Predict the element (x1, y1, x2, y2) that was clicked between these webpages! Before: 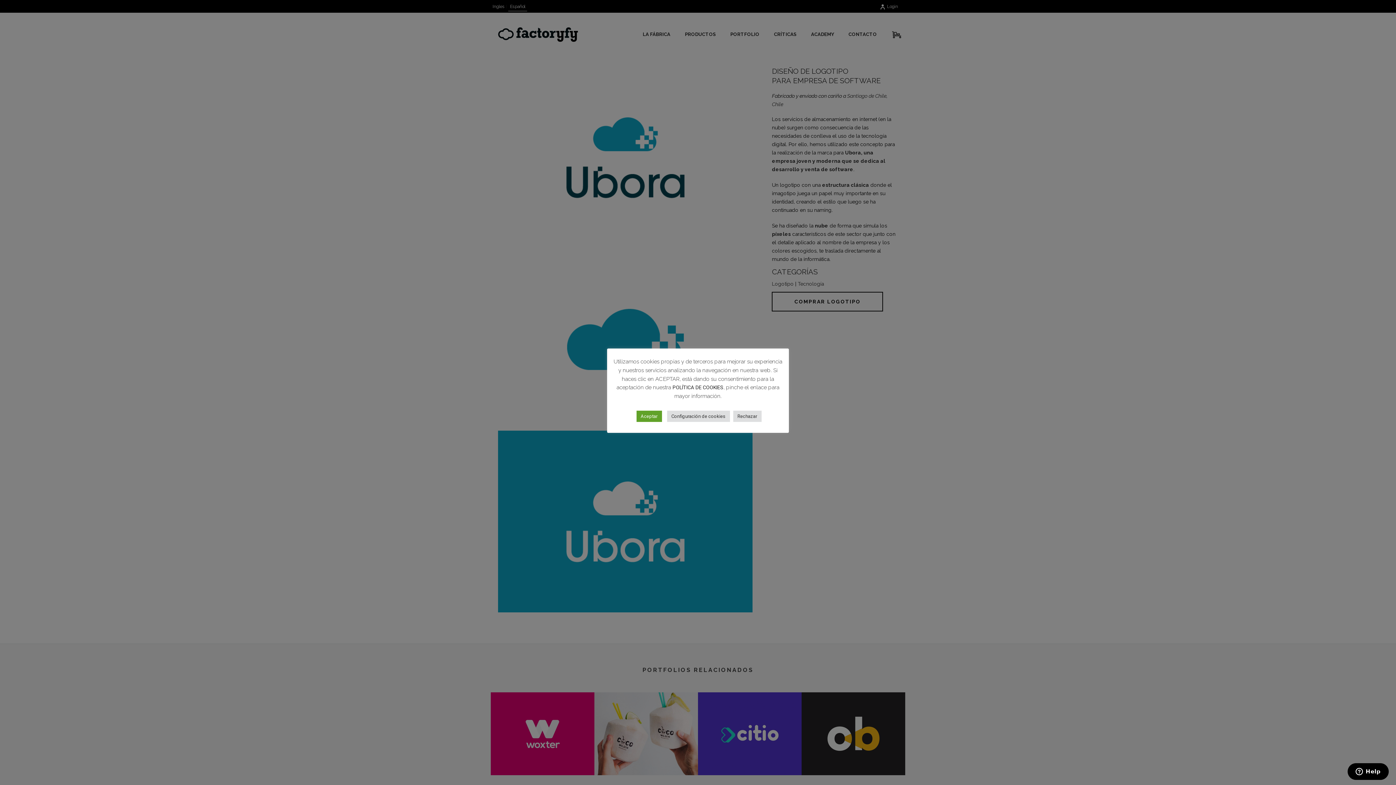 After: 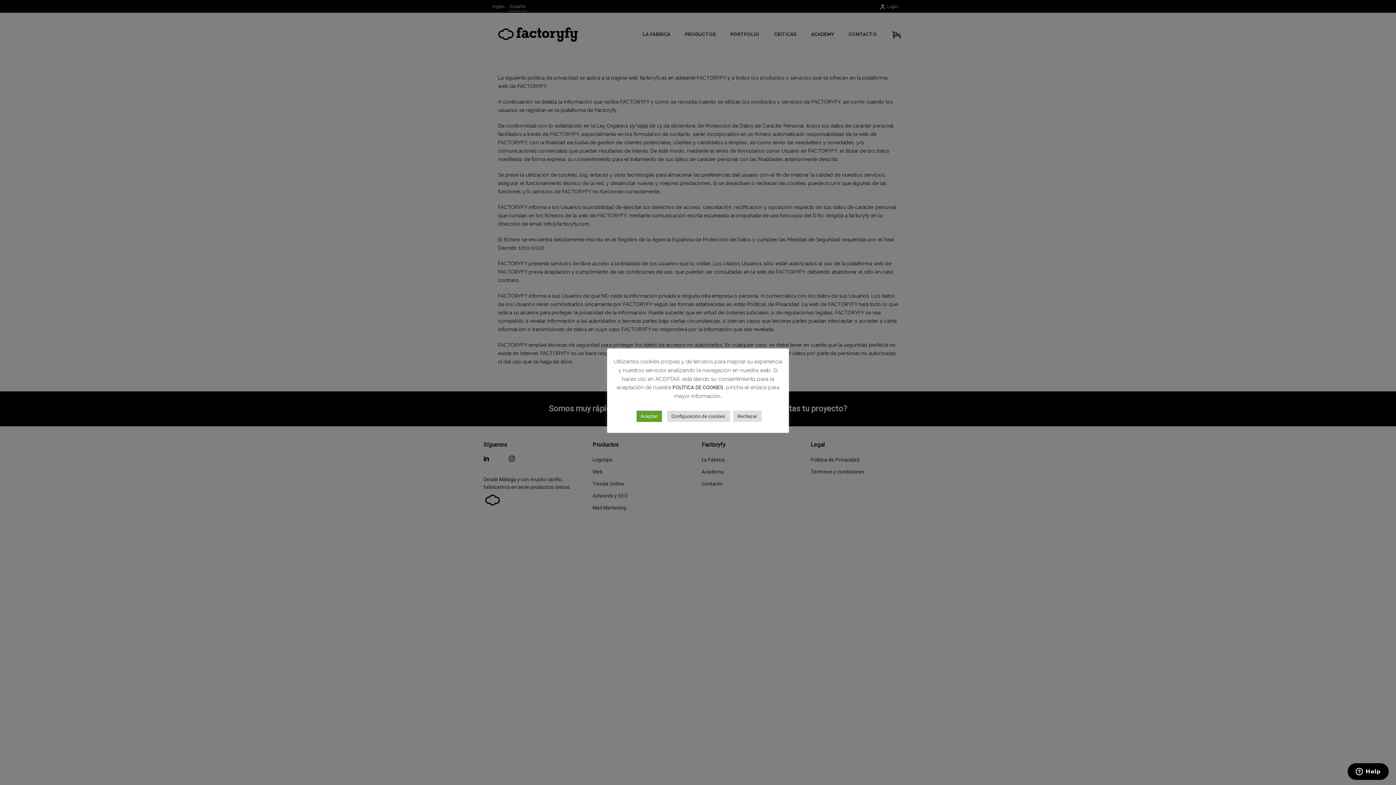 Action: label: POLÍTICA DE COOKIES bbox: (672, 384, 723, 390)